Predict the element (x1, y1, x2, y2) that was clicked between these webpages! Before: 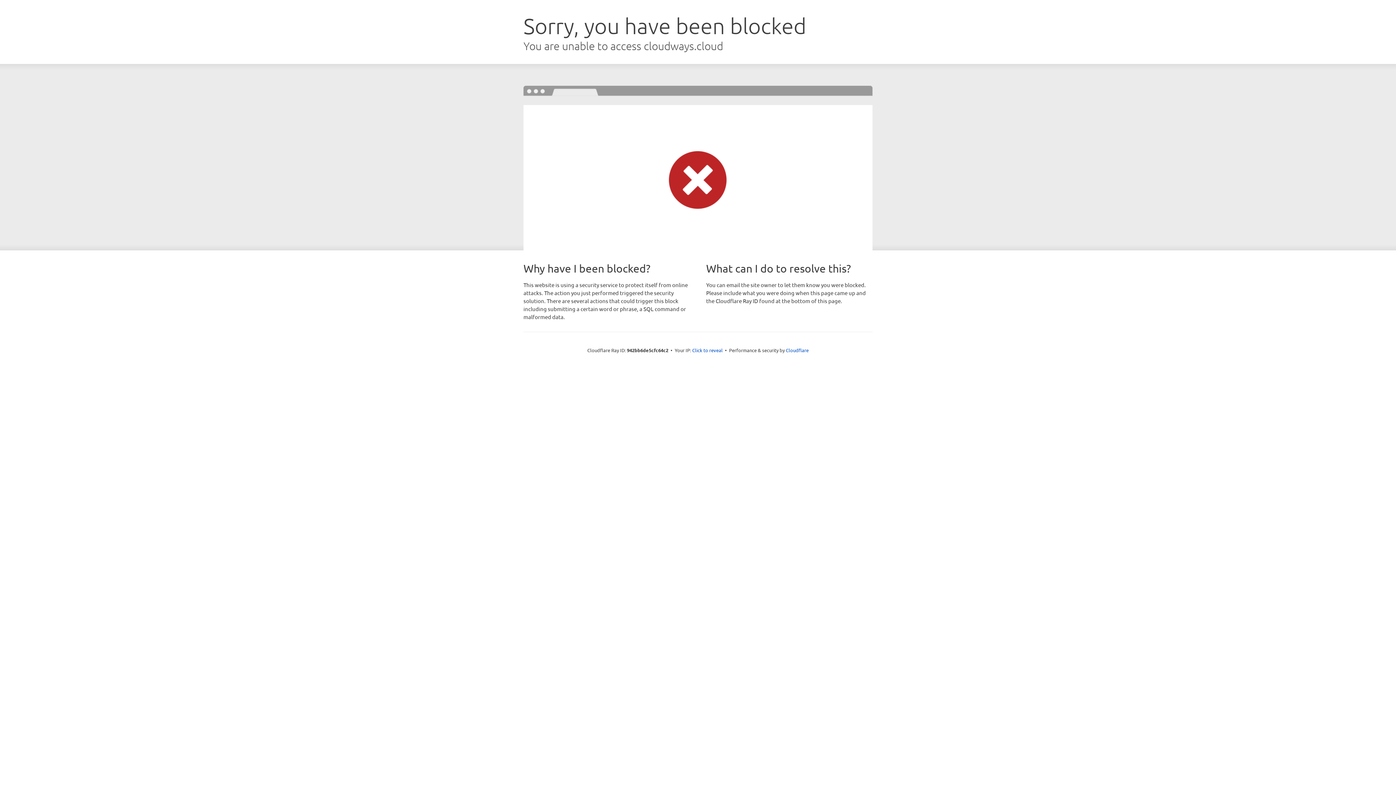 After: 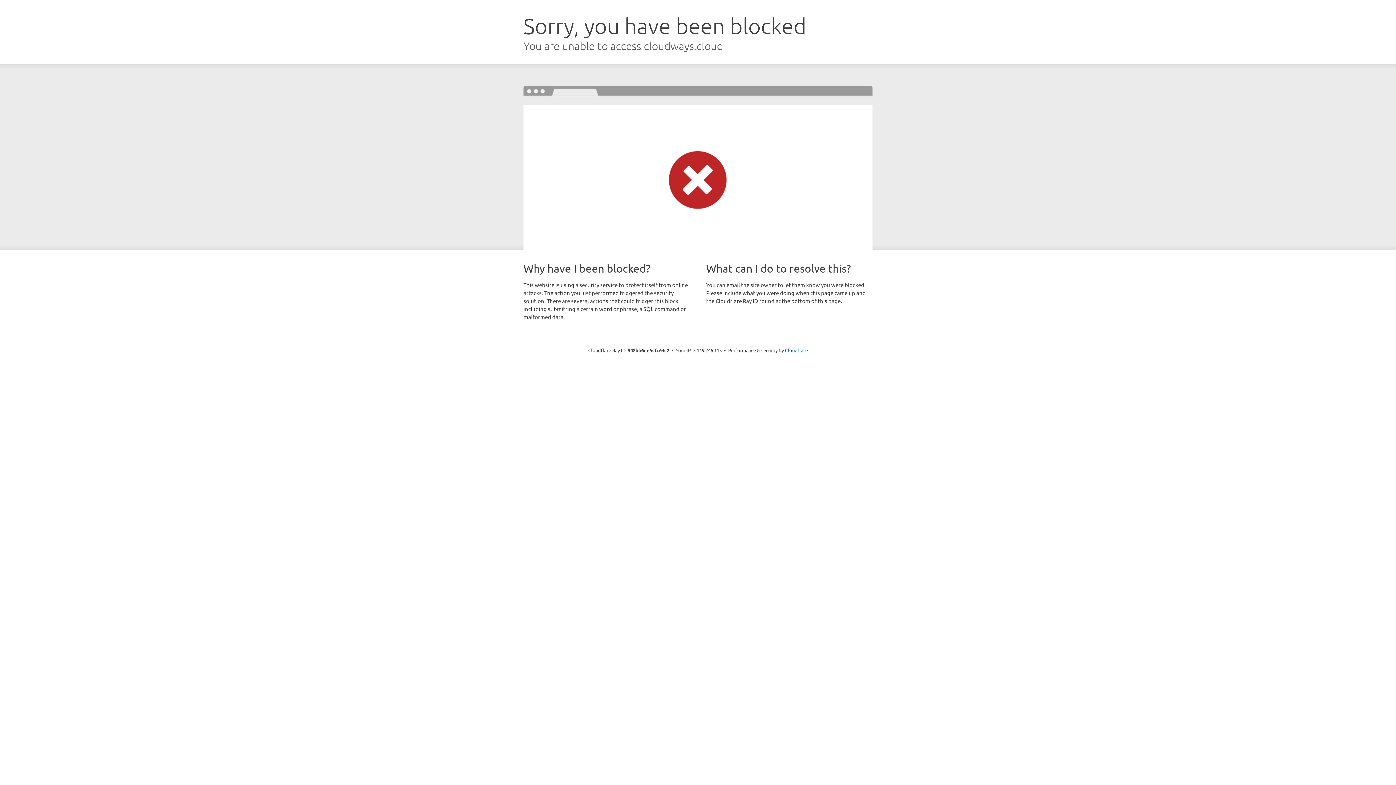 Action: bbox: (692, 346, 722, 353) label: Click to reveal